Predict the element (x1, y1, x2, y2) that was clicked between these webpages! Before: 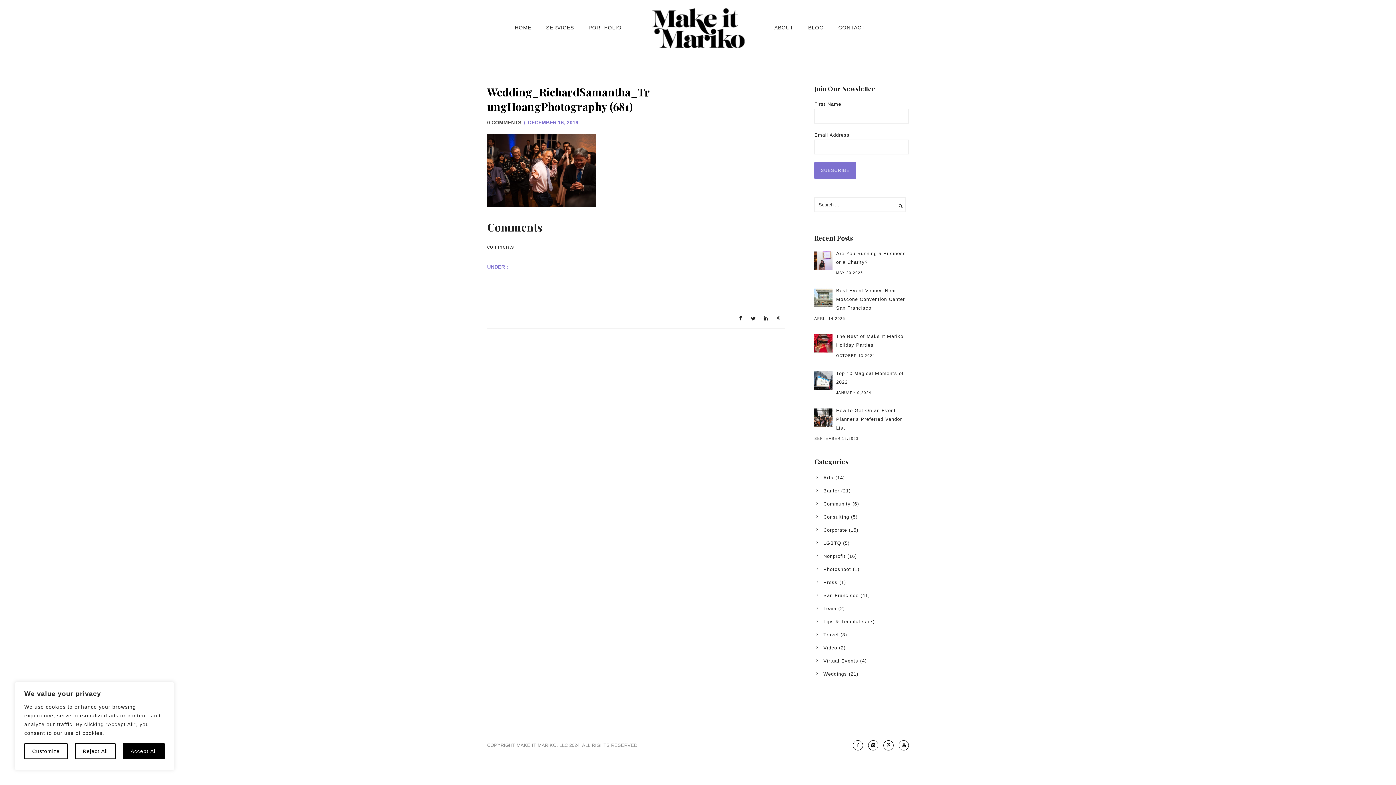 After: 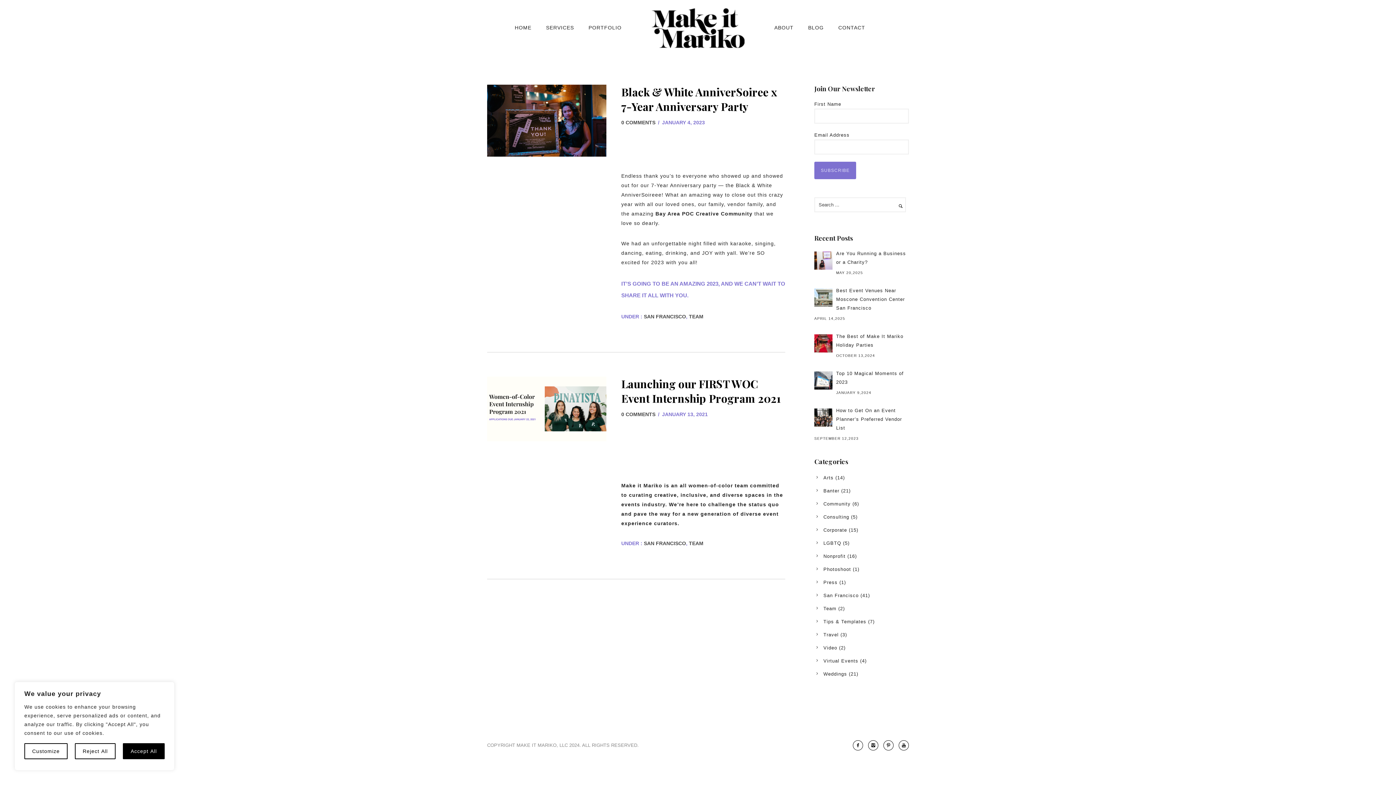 Action: bbox: (823, 606, 836, 611) label: Team